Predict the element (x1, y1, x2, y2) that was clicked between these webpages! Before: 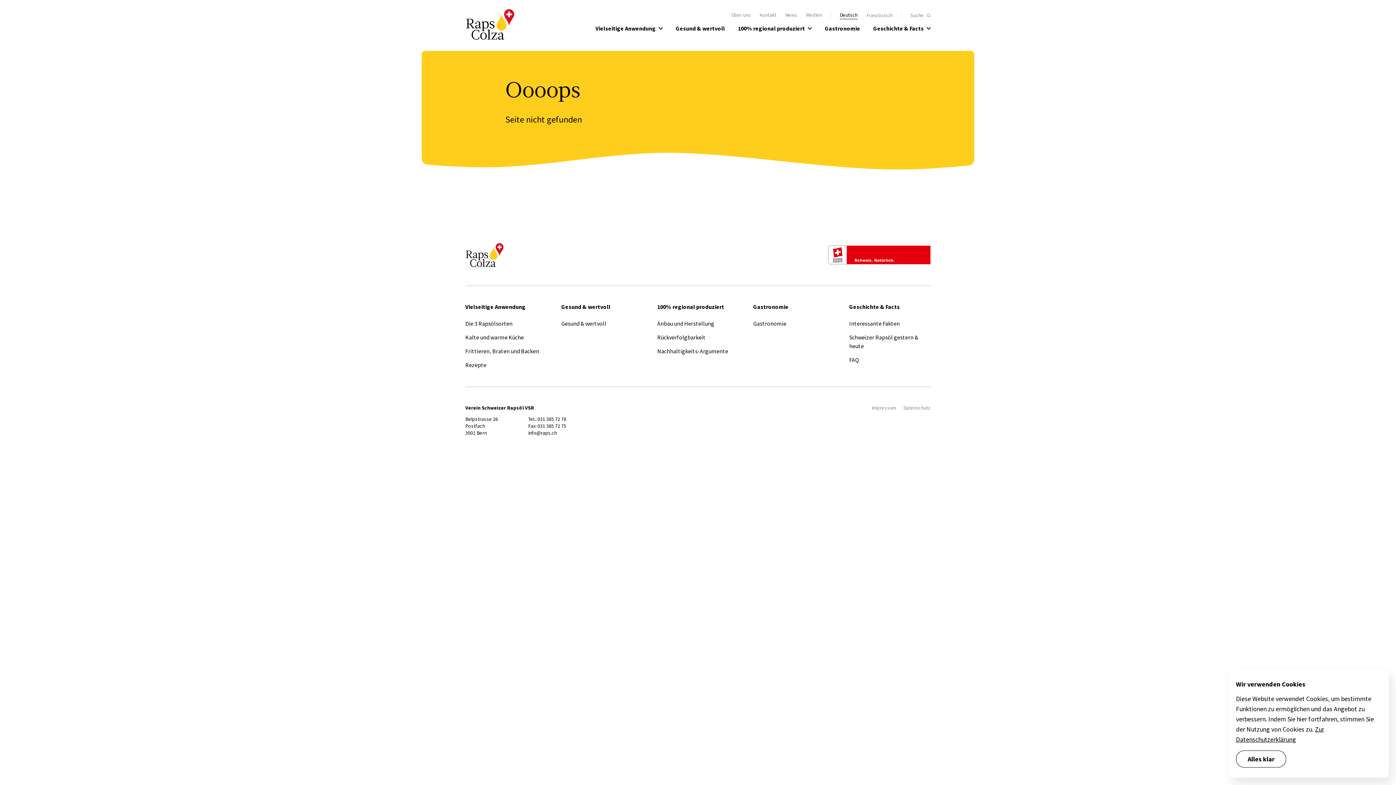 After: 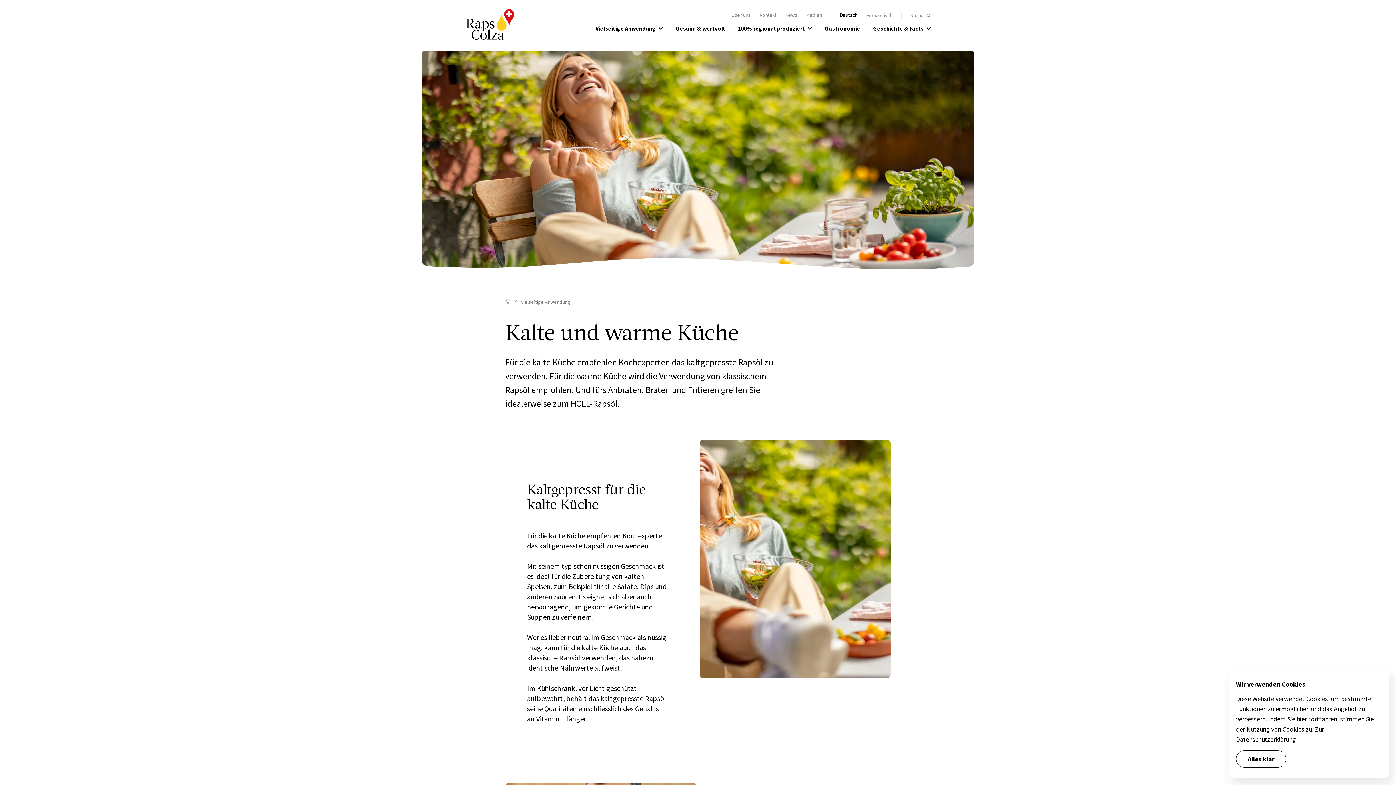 Action: label: Kalte und warme Küche bbox: (465, 333, 524, 341)